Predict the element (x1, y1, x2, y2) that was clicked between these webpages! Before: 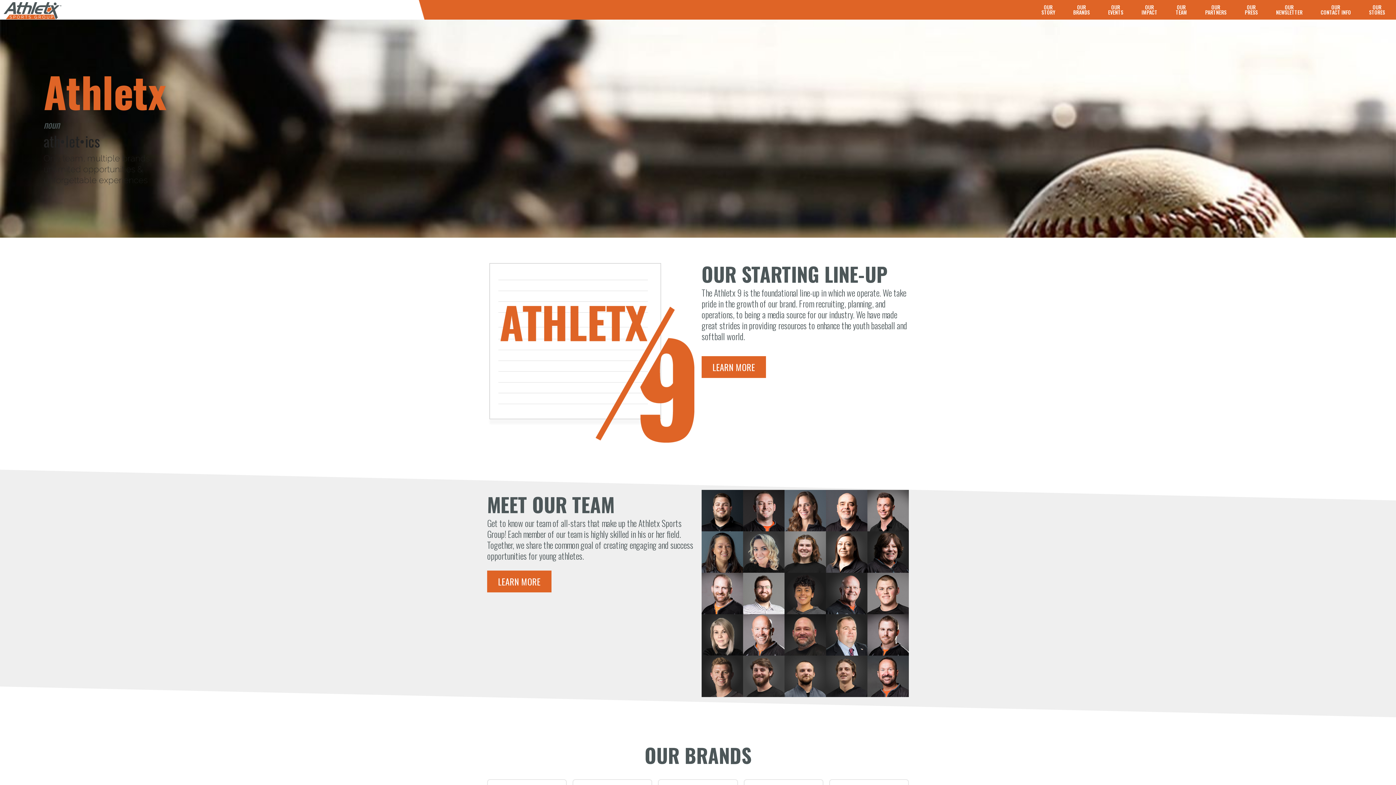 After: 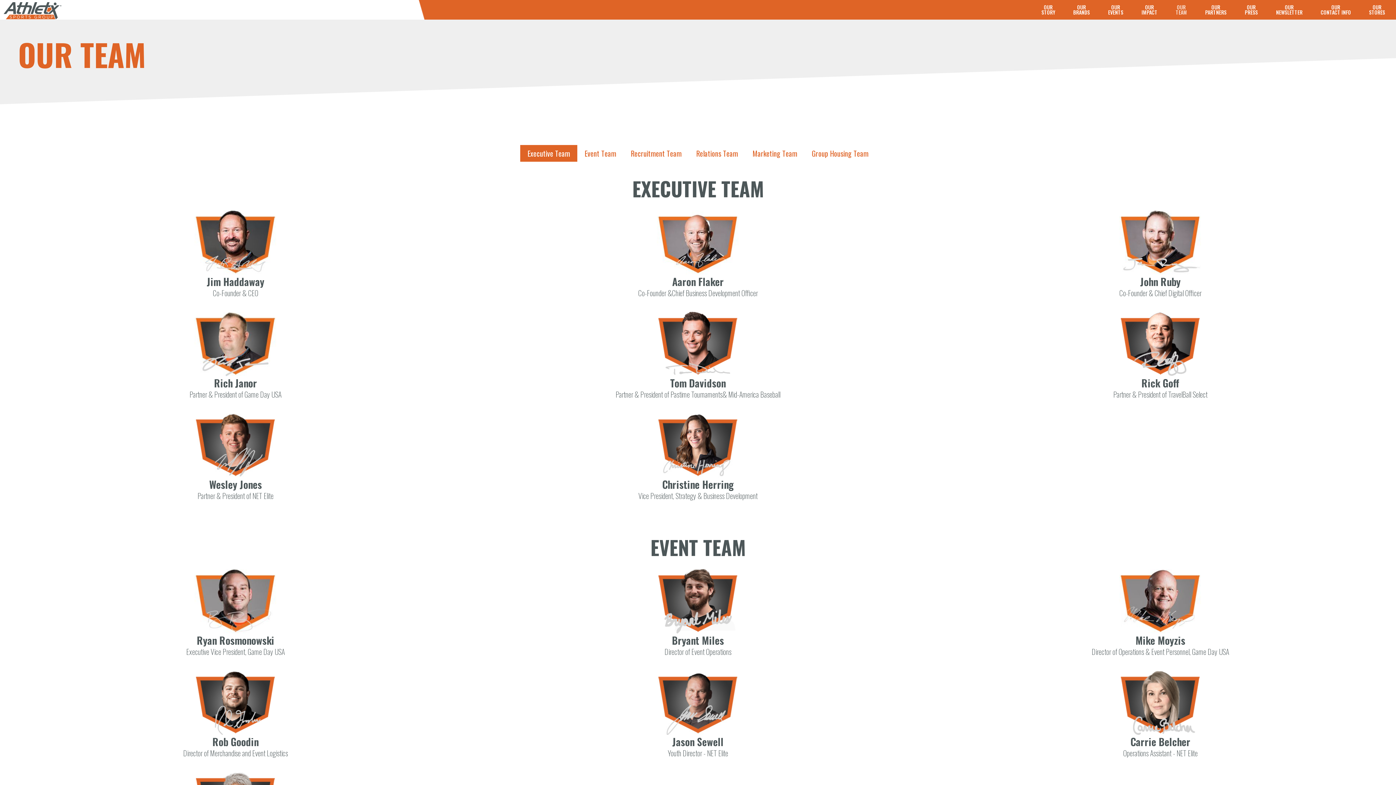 Action: bbox: (867, 656, 909, 697)